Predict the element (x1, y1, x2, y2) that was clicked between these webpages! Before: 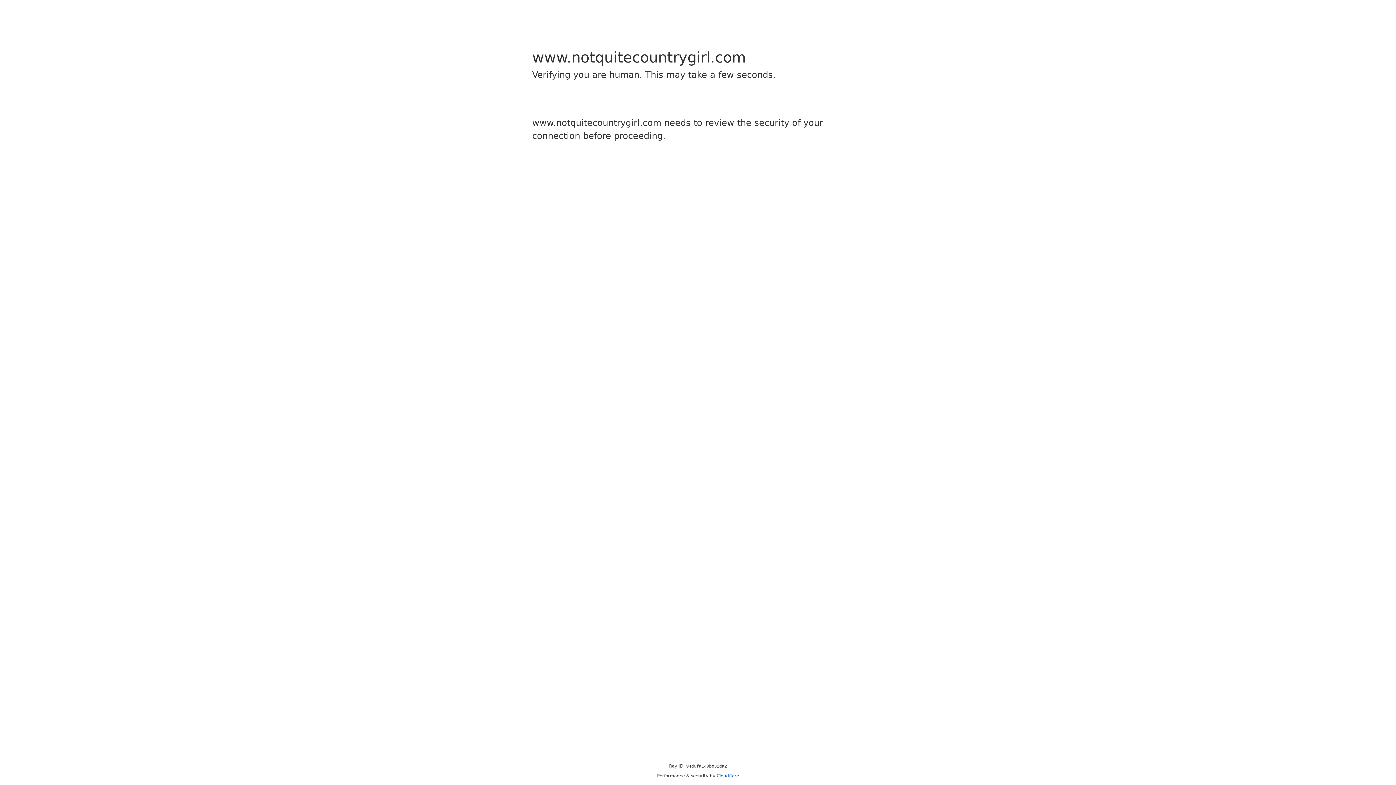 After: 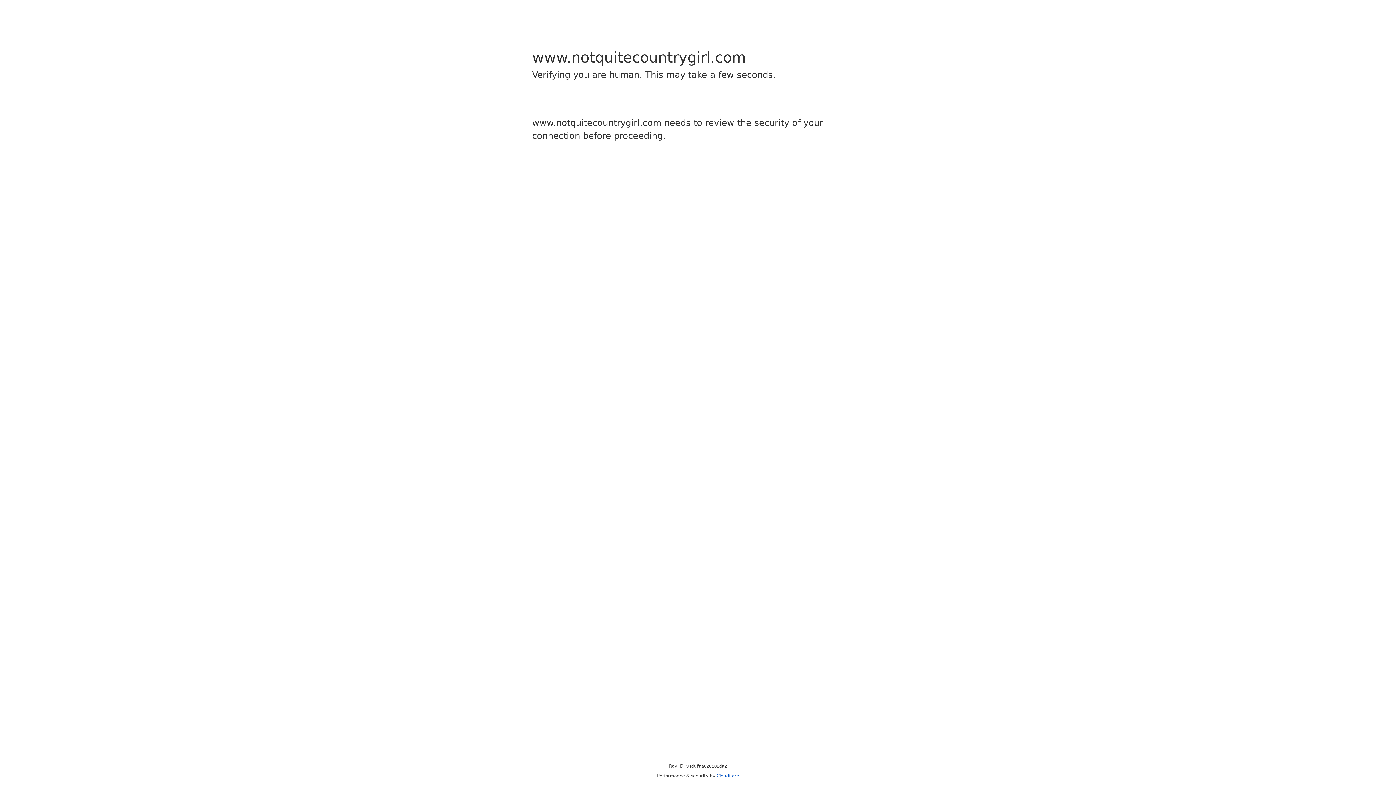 Action: bbox: (716, 773, 739, 778) label: Cloudflare